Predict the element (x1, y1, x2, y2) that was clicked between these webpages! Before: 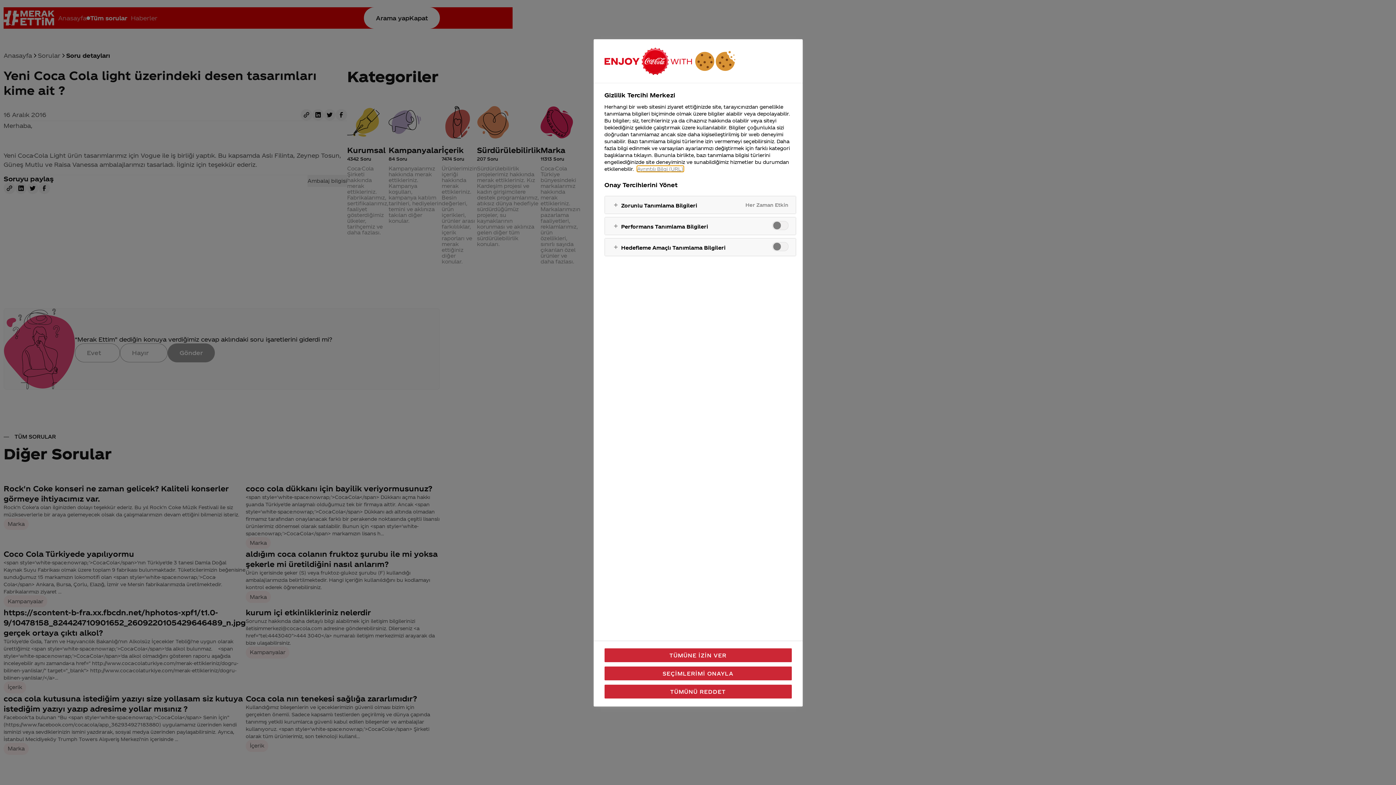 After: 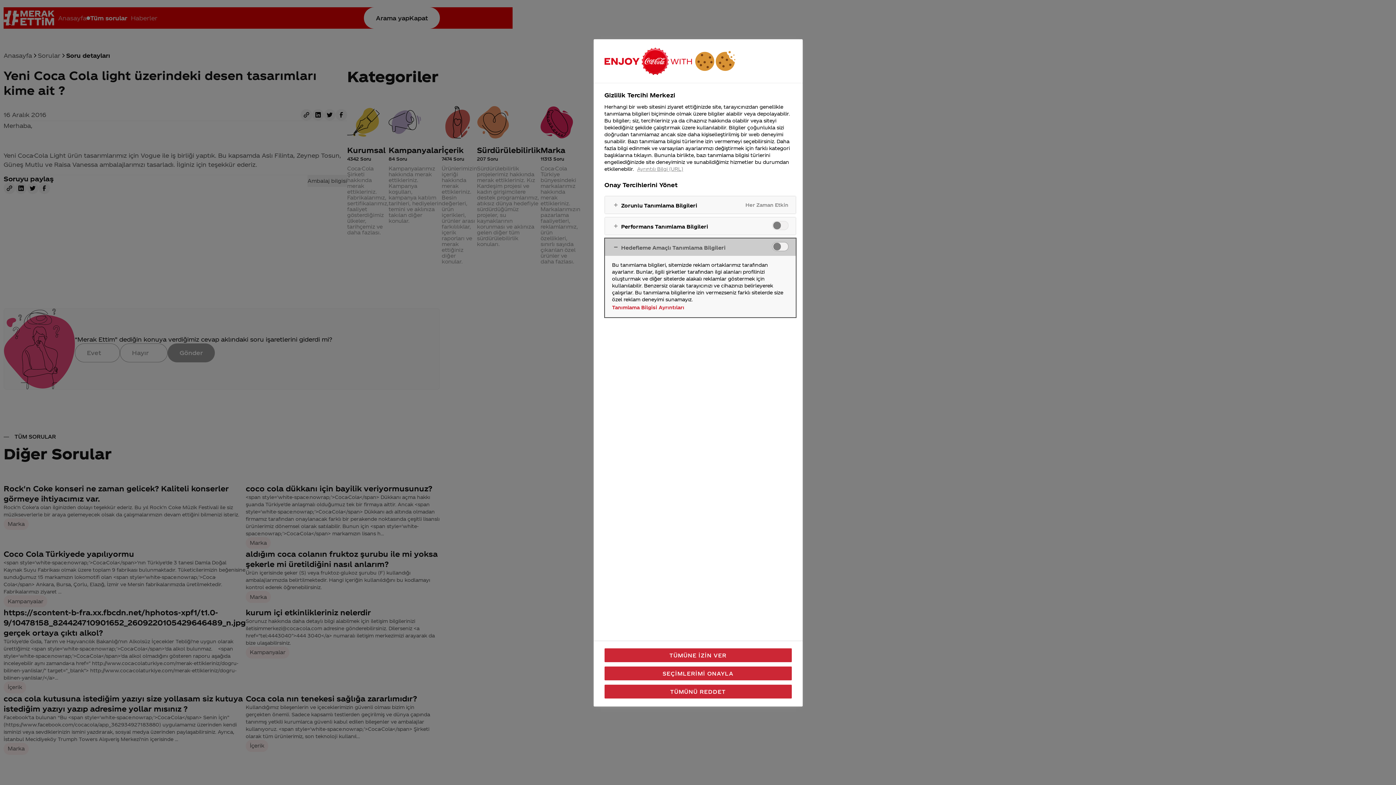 Action: bbox: (604, 238, 795, 256)